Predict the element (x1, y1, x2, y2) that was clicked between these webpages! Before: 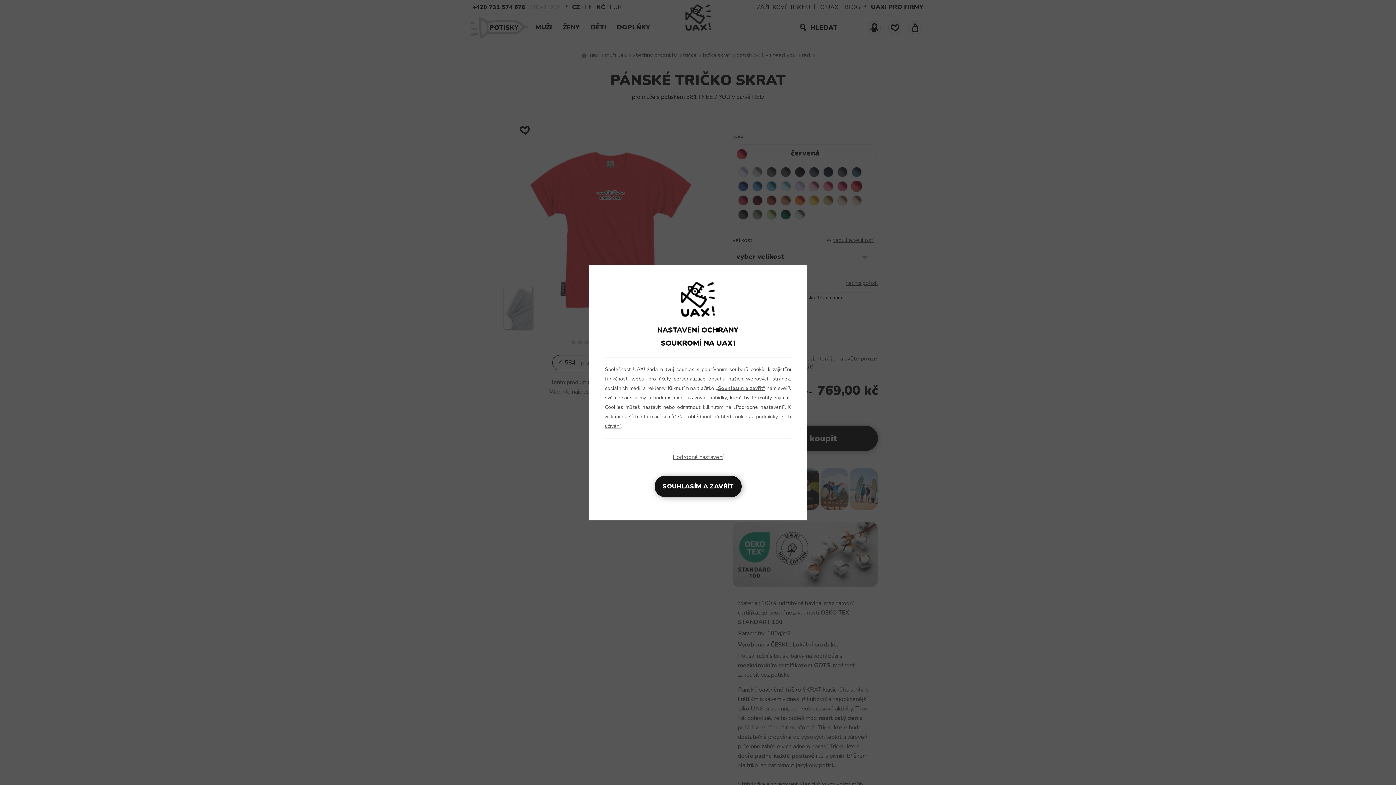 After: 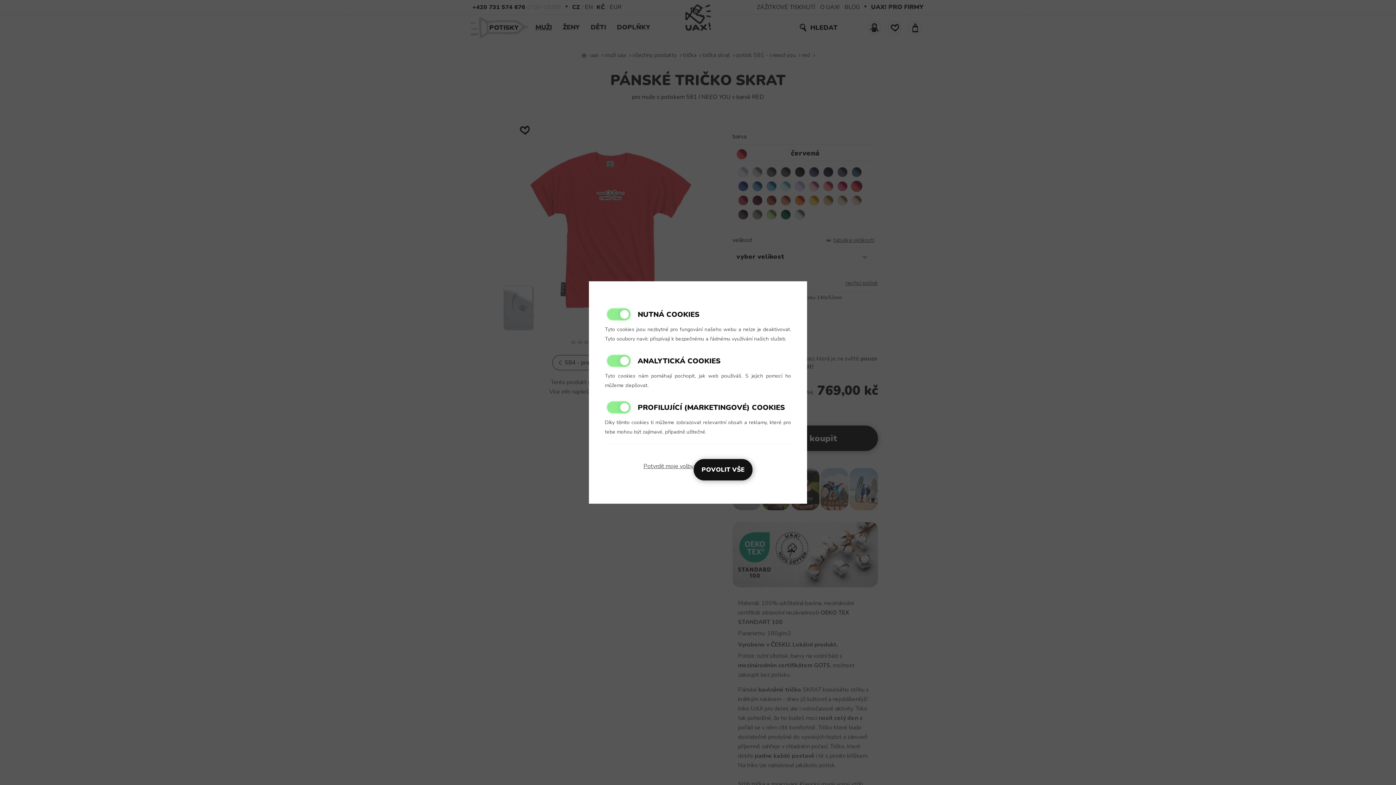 Action: label: Podrobné nastavení bbox: (605, 453, 791, 461)